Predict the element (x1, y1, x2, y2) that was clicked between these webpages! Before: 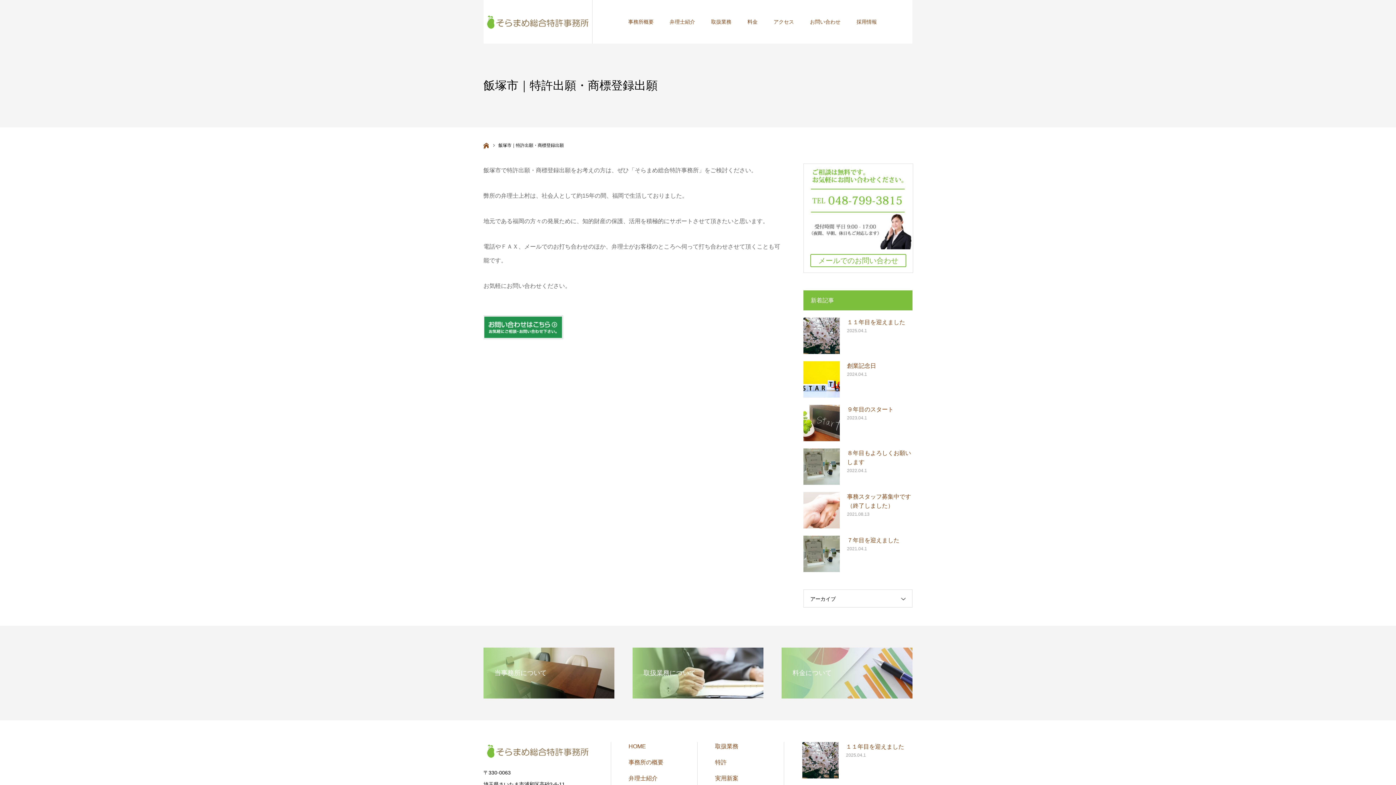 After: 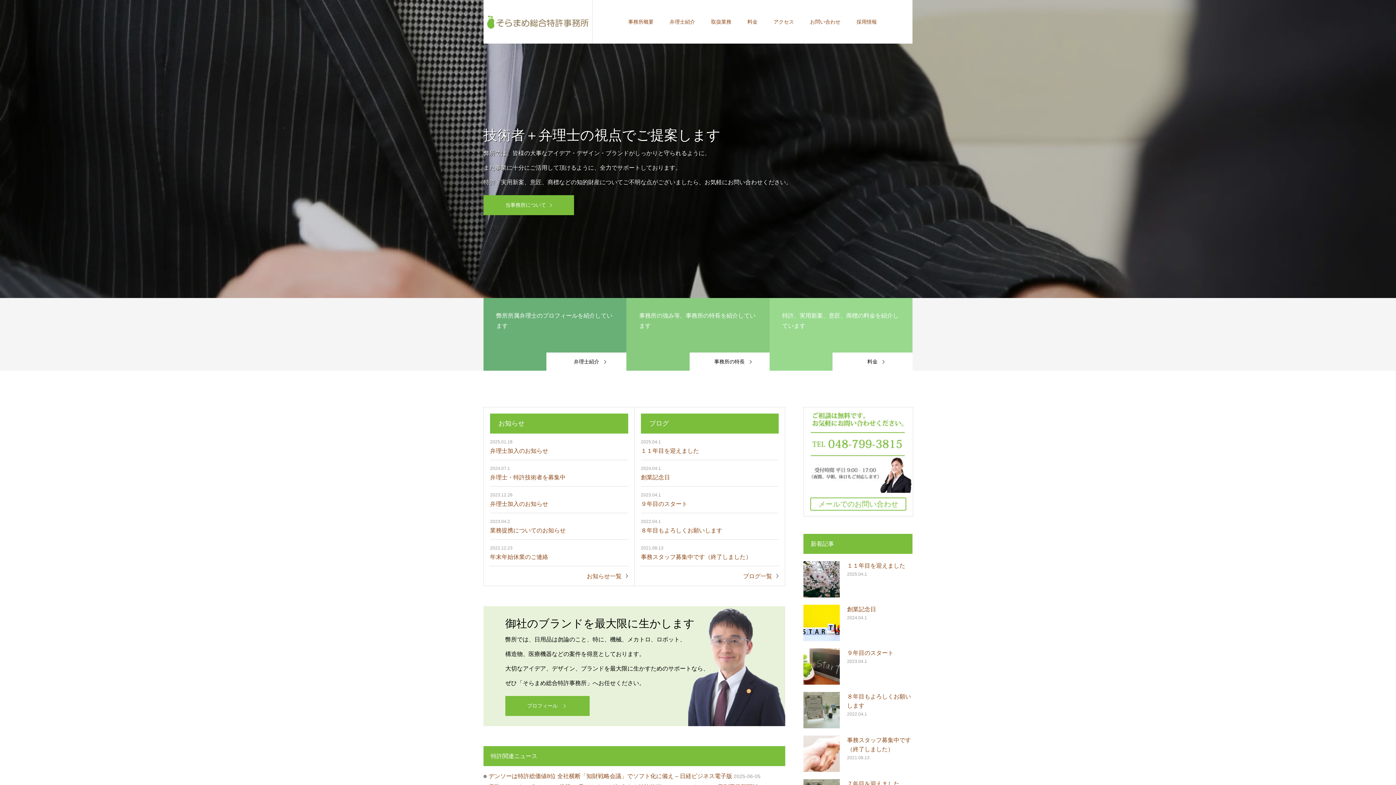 Action: bbox: (483, 755, 592, 761)